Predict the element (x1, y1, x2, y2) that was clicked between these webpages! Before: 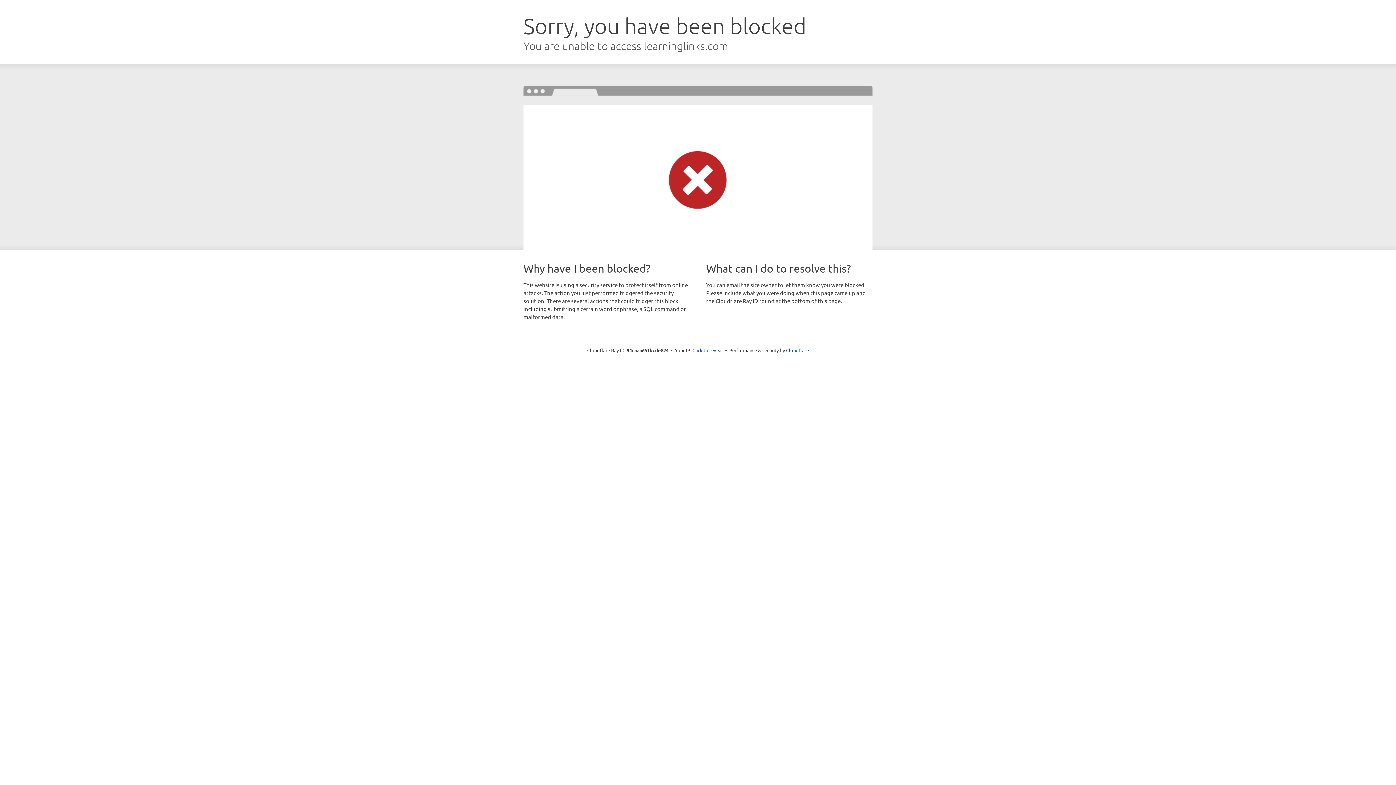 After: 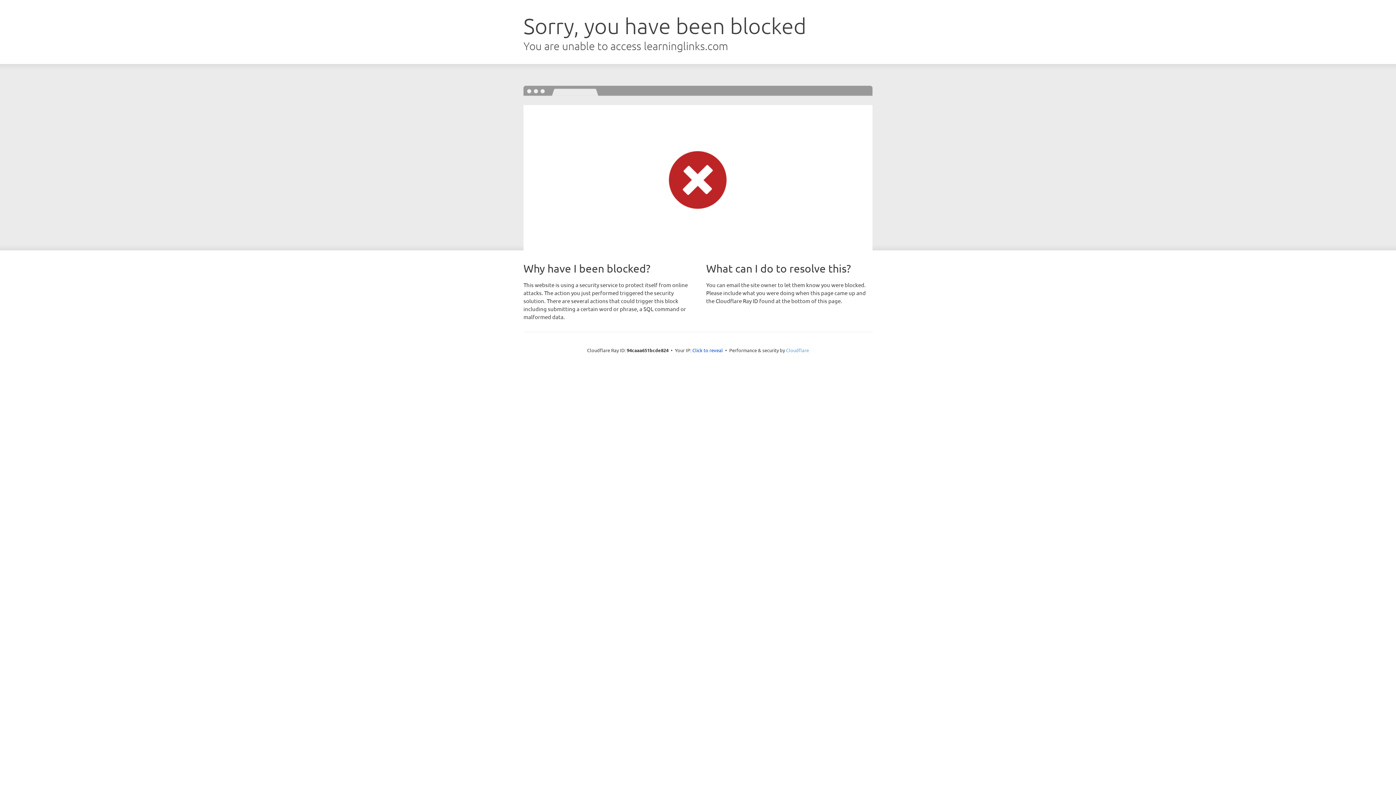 Action: bbox: (786, 347, 809, 353) label: Cloudflare